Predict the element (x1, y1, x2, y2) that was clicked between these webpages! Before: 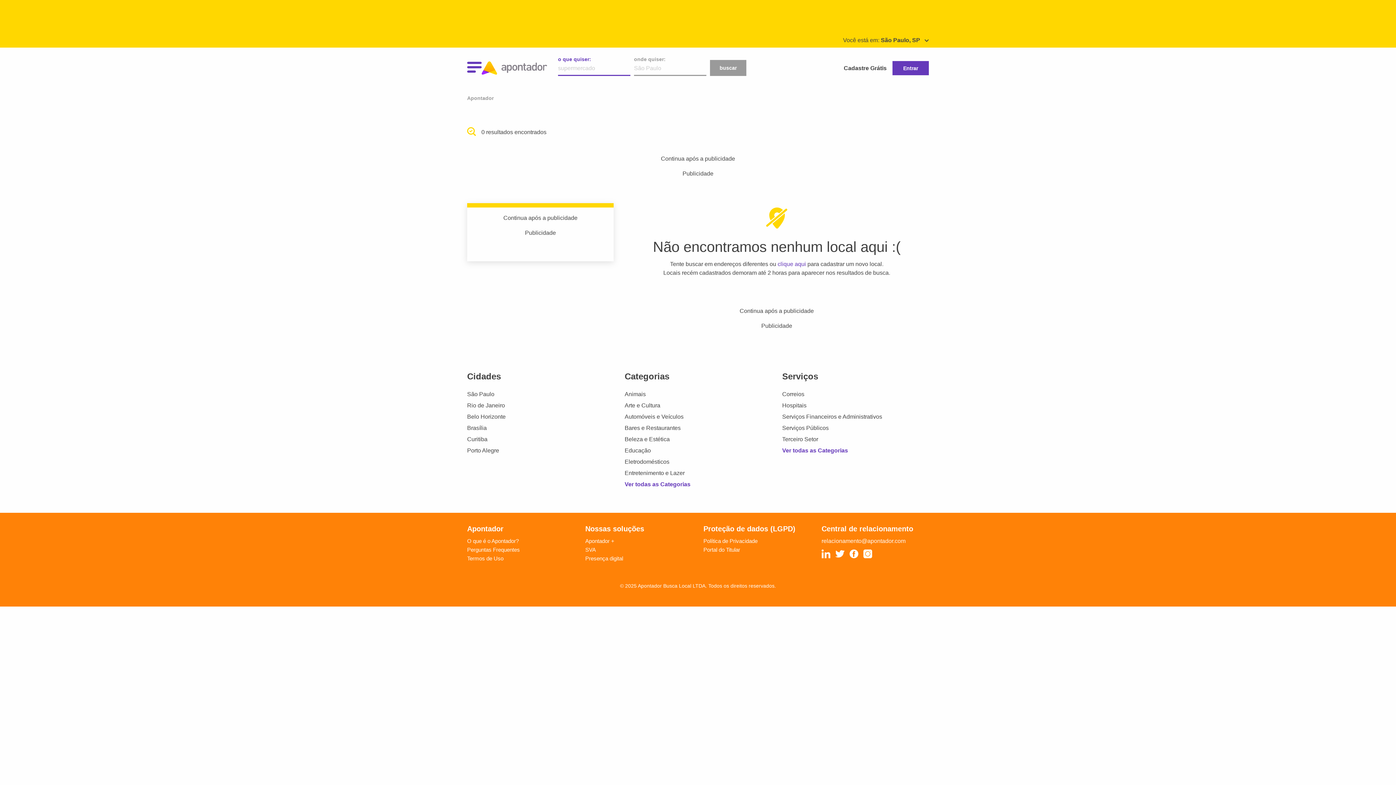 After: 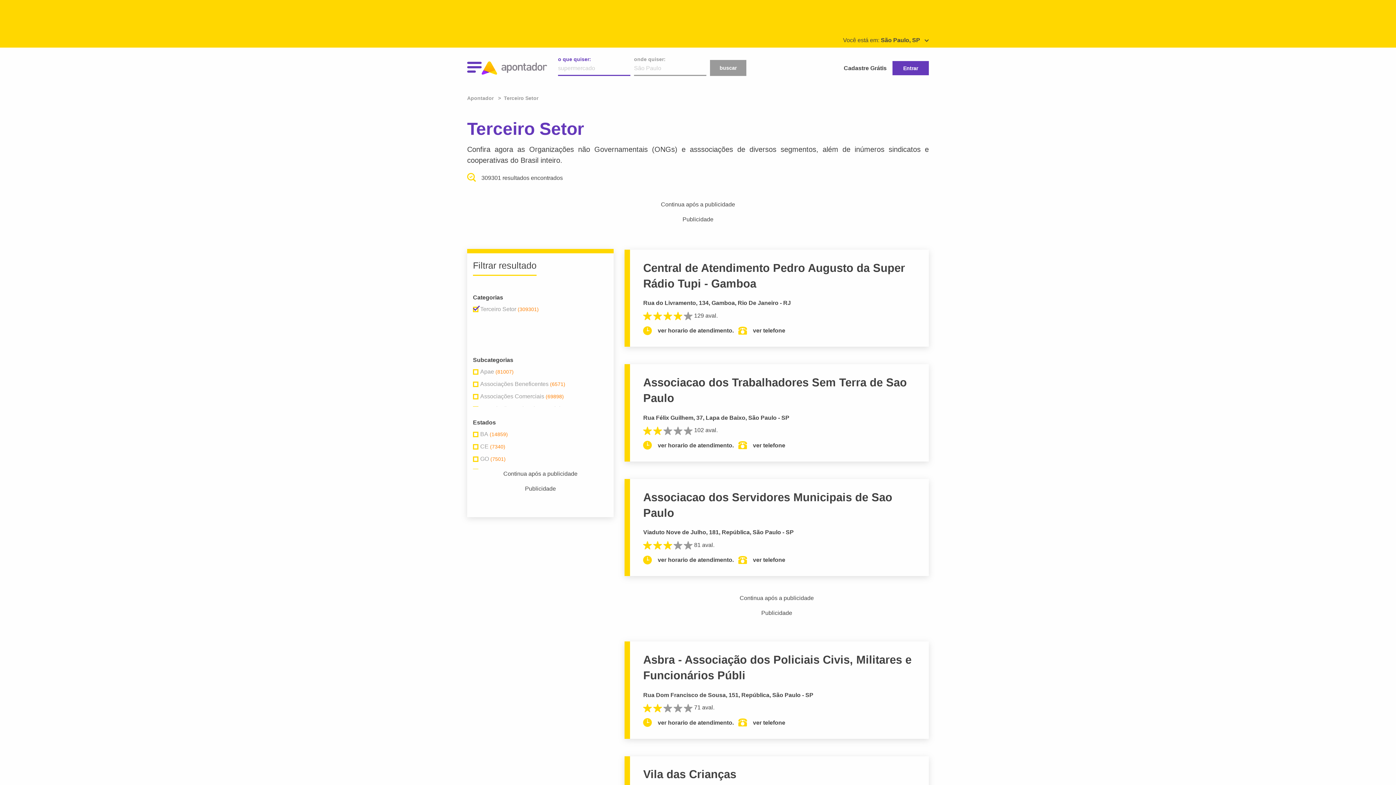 Action: bbox: (782, 436, 818, 442) label: Terceiro Setor